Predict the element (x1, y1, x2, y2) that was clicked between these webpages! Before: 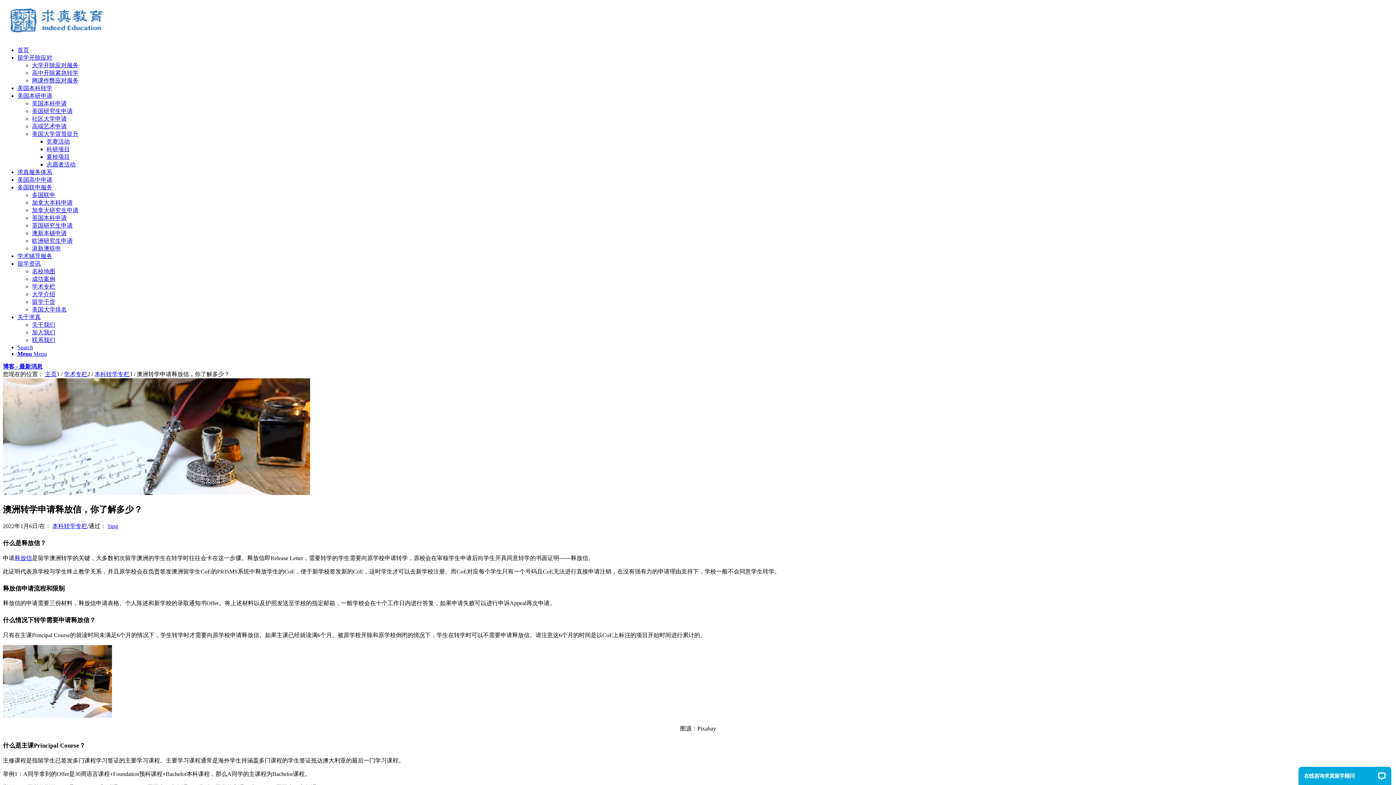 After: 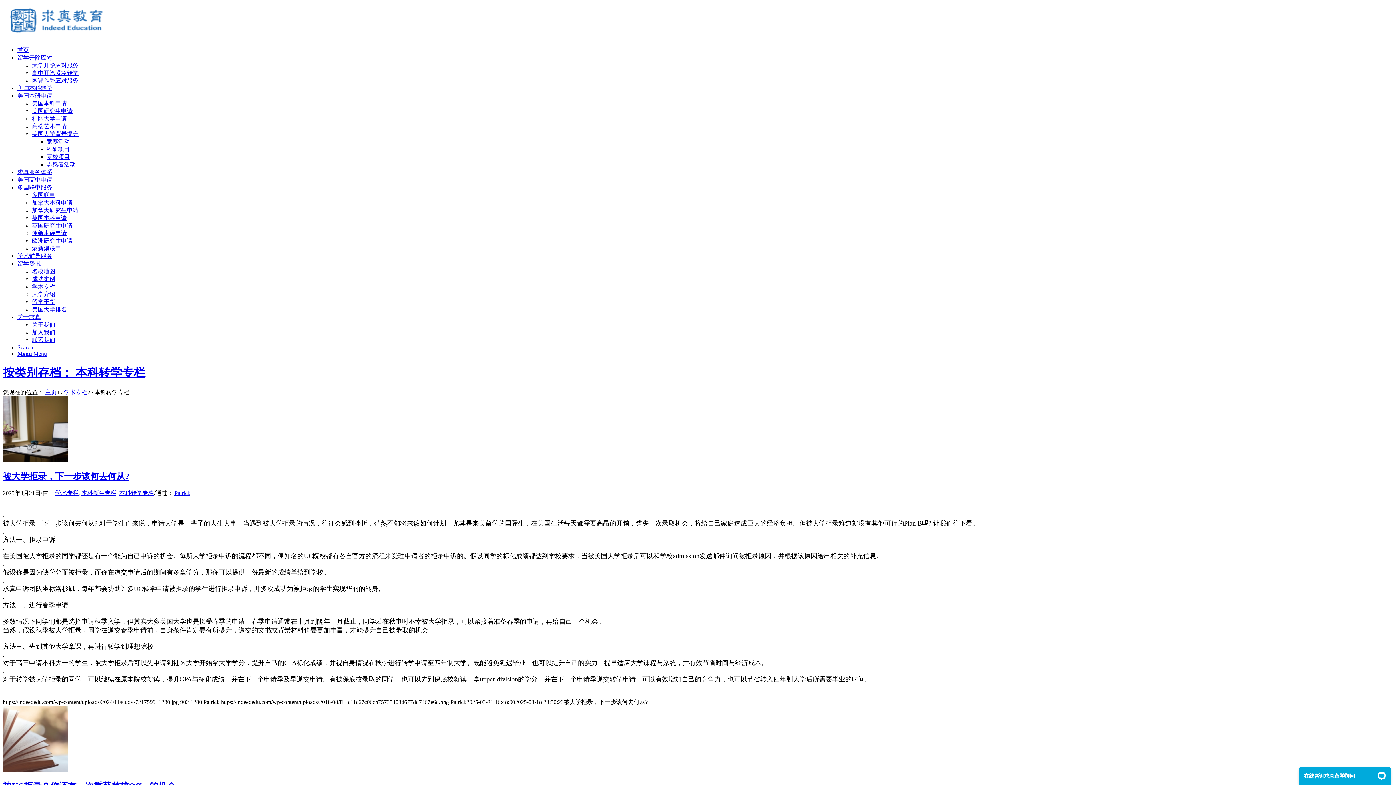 Action: label: 本科转学专栏 bbox: (94, 371, 129, 377)